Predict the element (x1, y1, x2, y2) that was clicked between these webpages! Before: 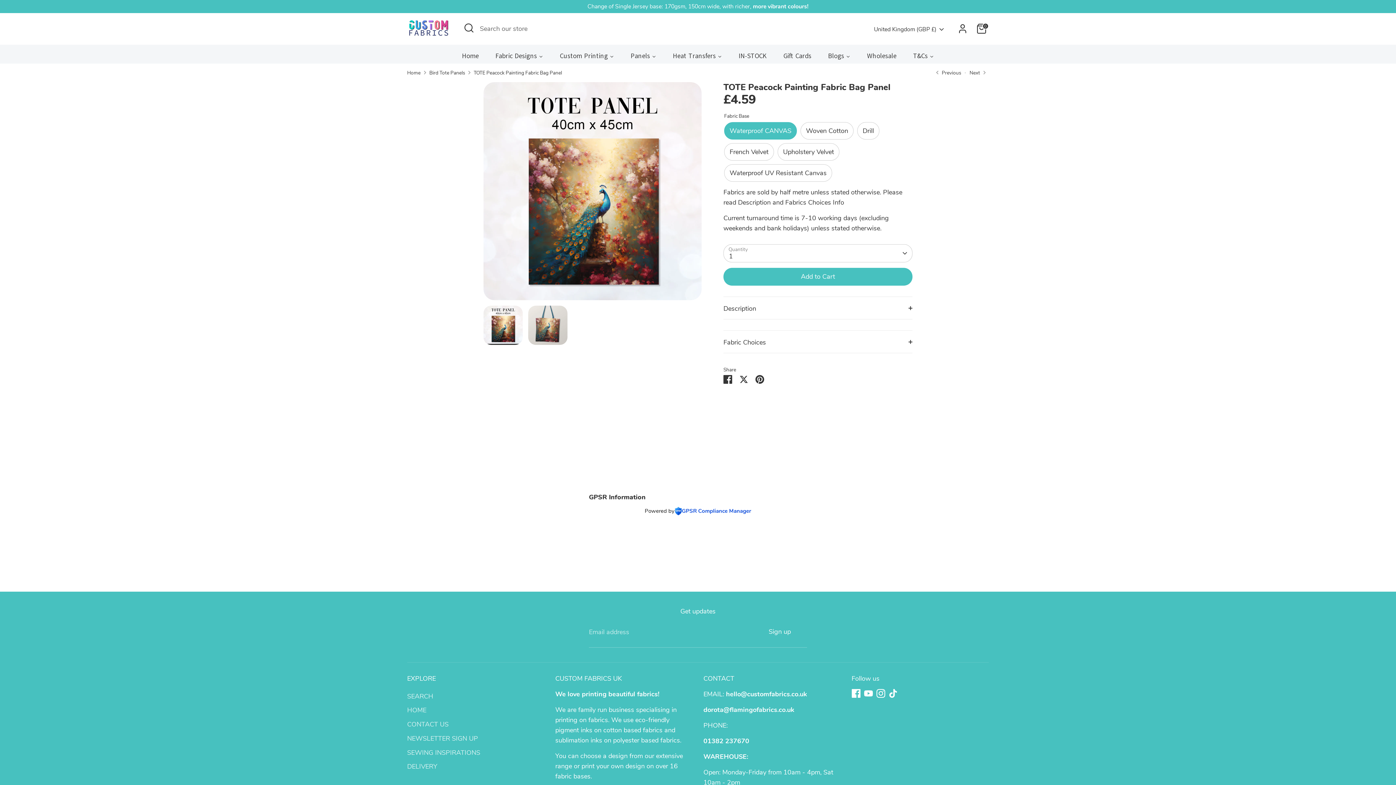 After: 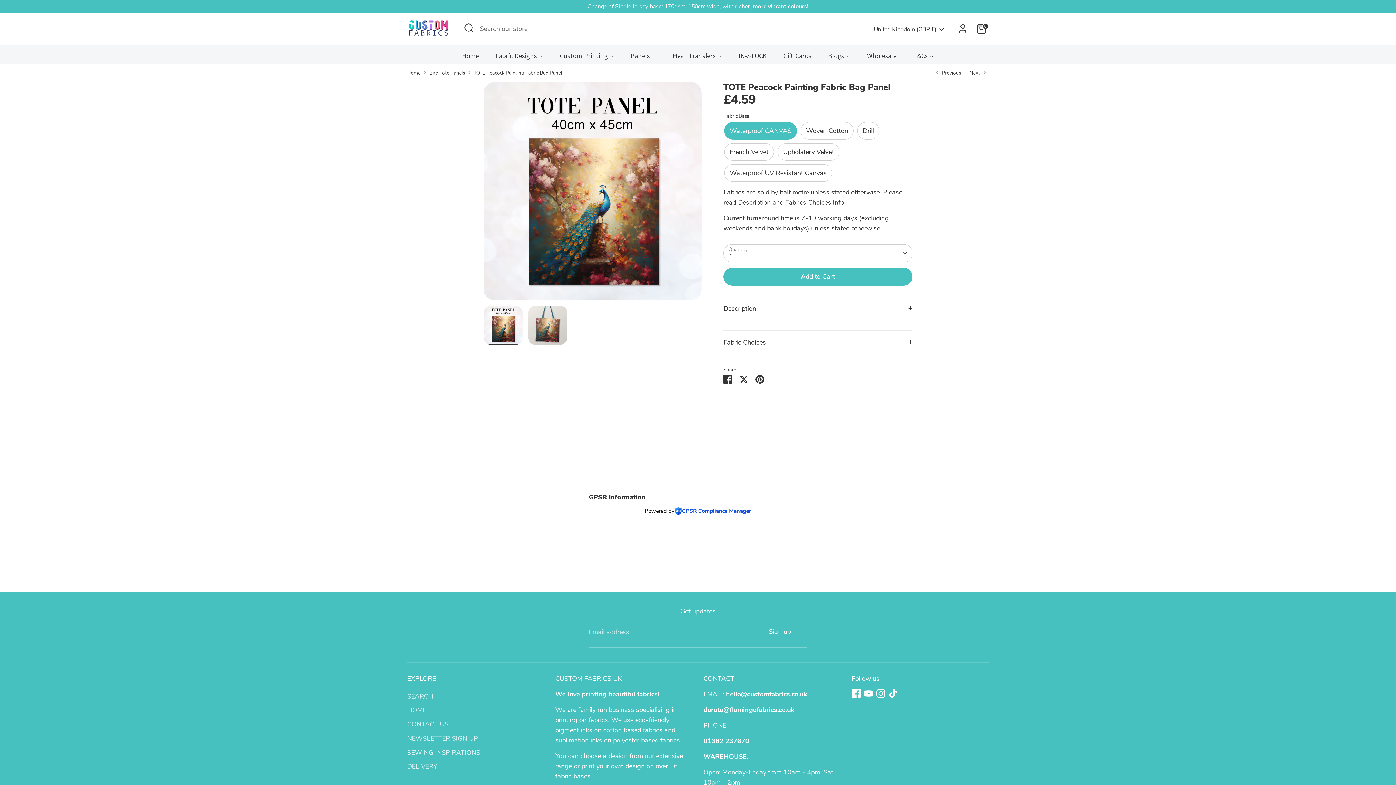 Action: bbox: (483, 305, 522, 344)